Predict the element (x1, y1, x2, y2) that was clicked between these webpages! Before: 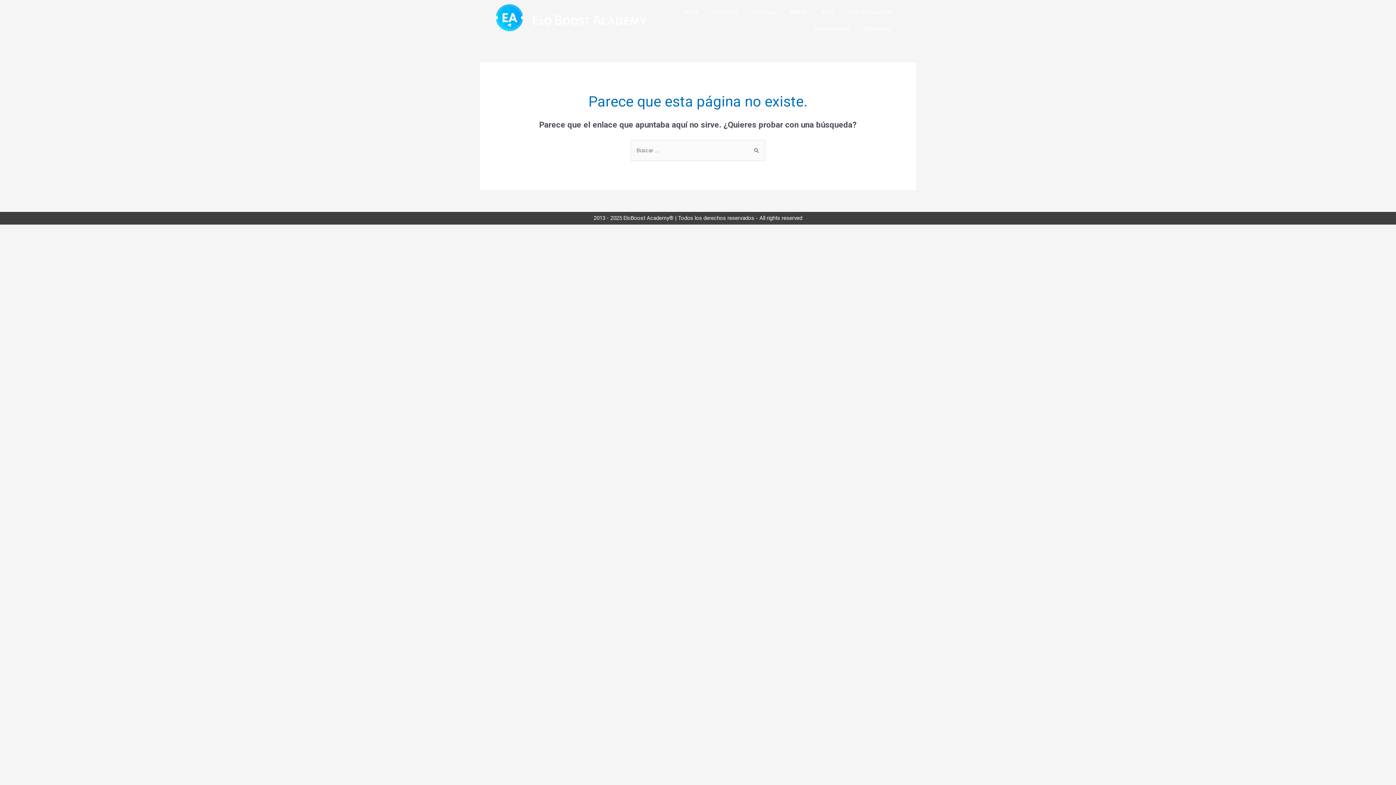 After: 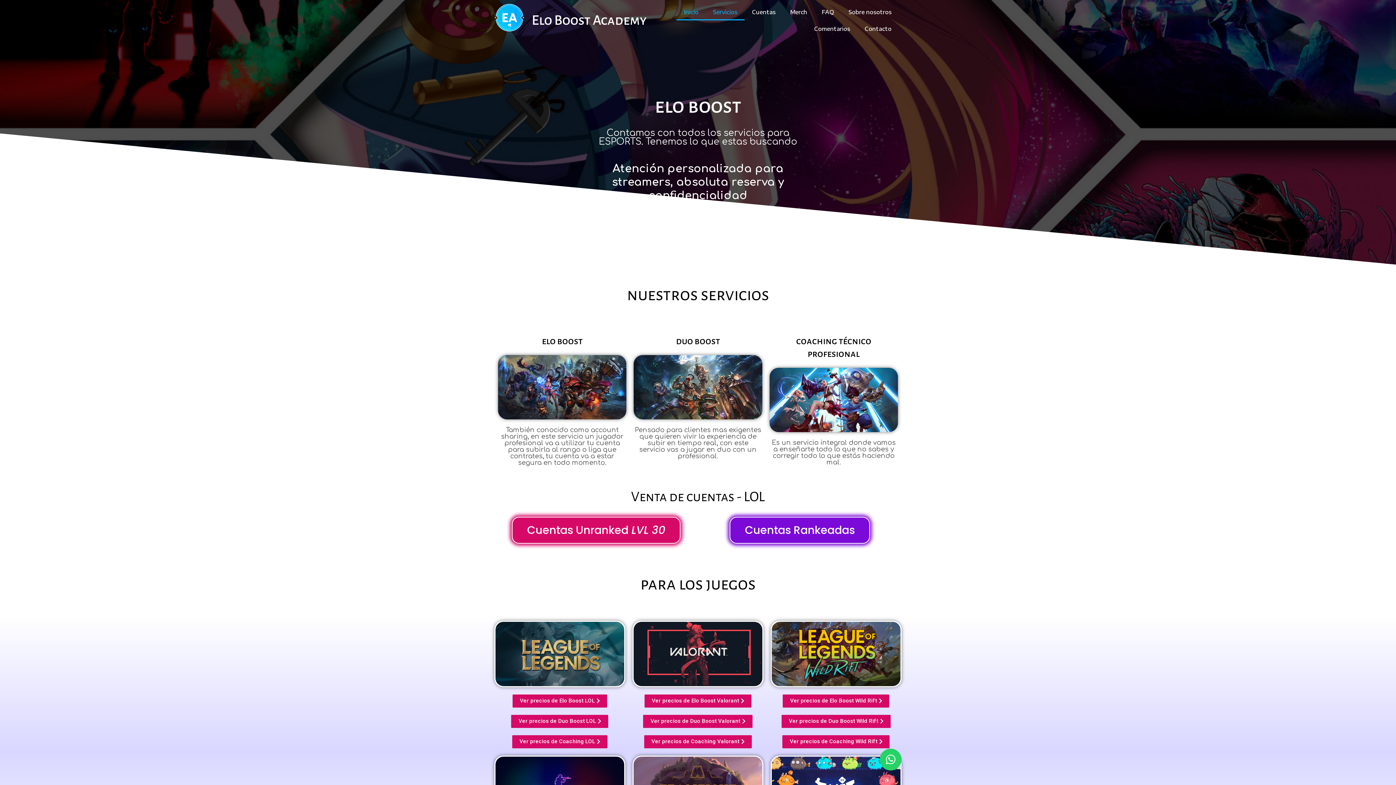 Action: bbox: (676, 3, 705, 20) label: Inicio